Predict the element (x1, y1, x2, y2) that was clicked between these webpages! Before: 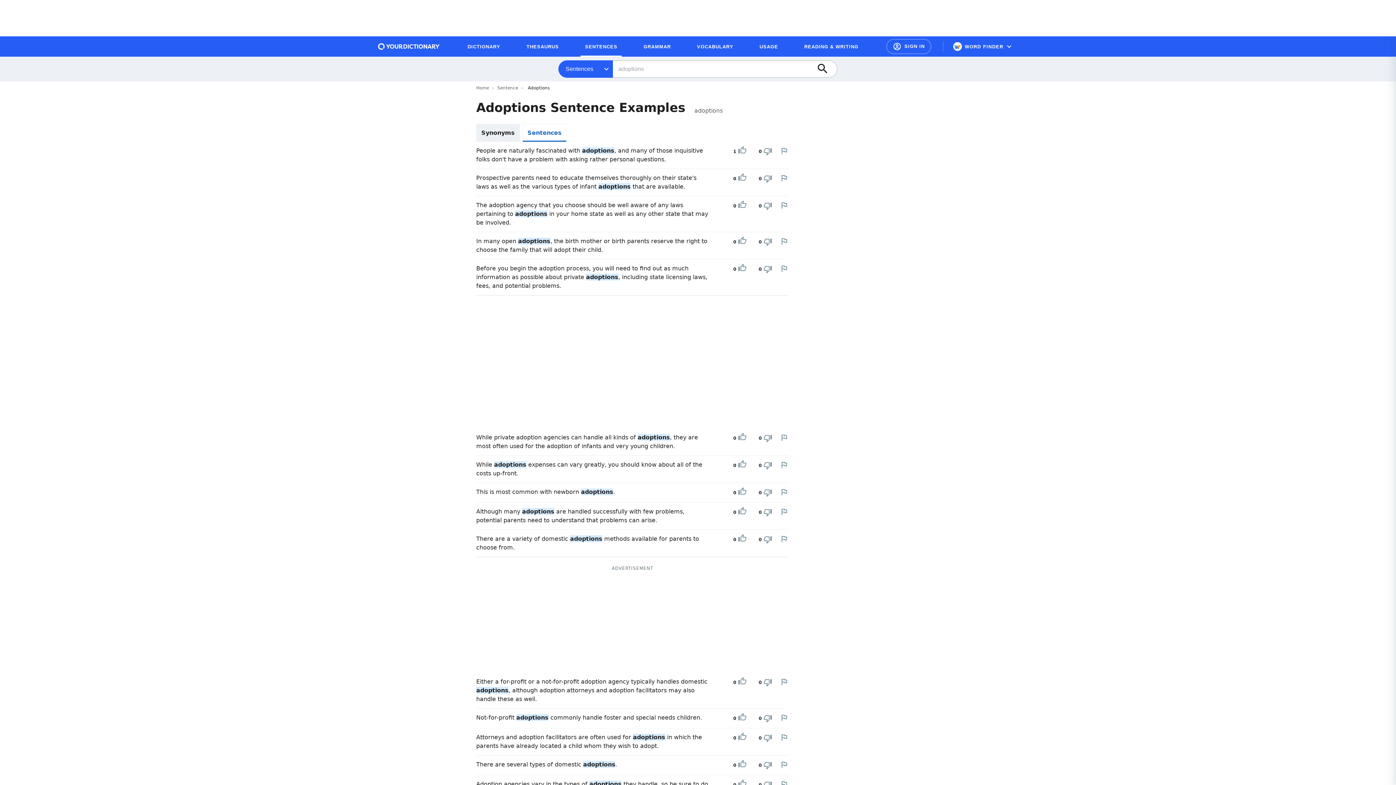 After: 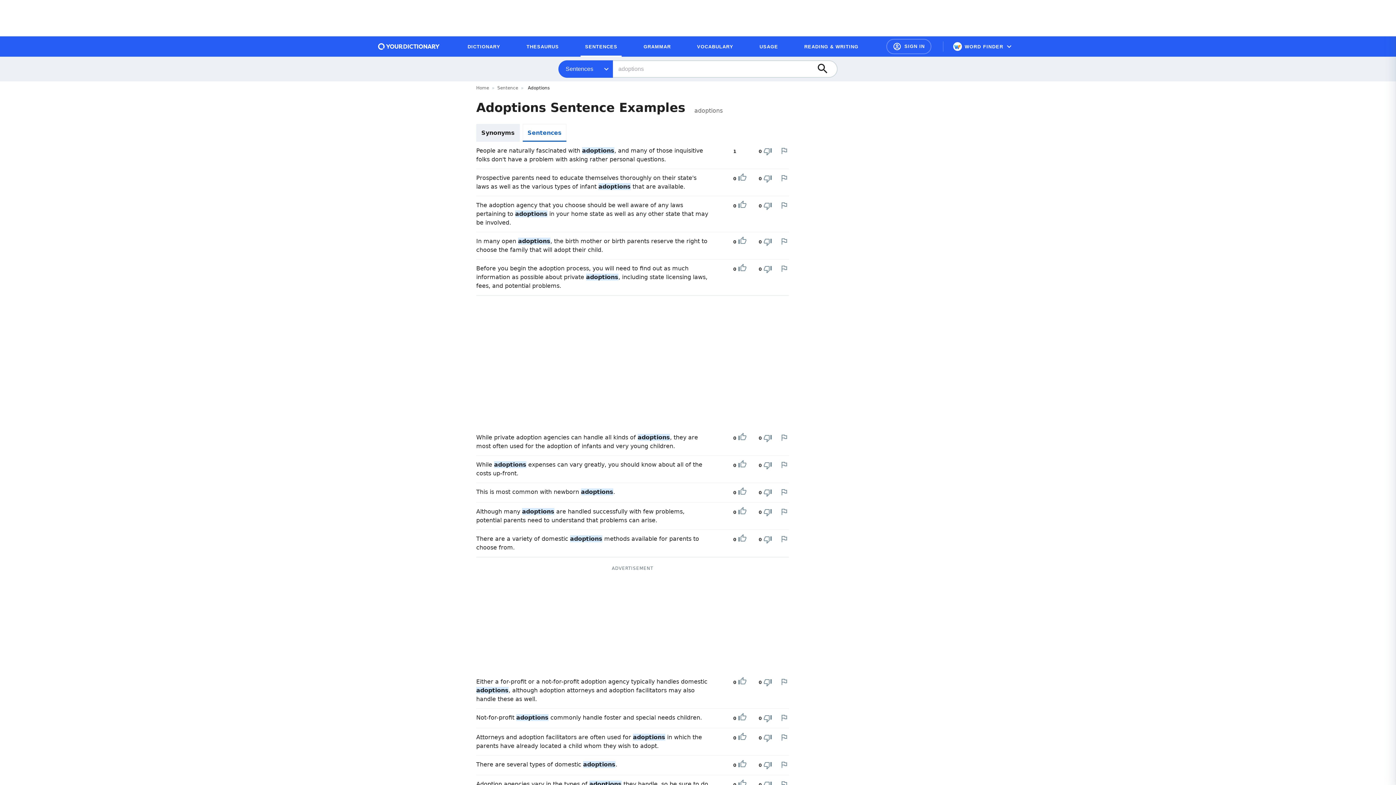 Action: label: Upvote bbox: (738, 146, 746, 156)